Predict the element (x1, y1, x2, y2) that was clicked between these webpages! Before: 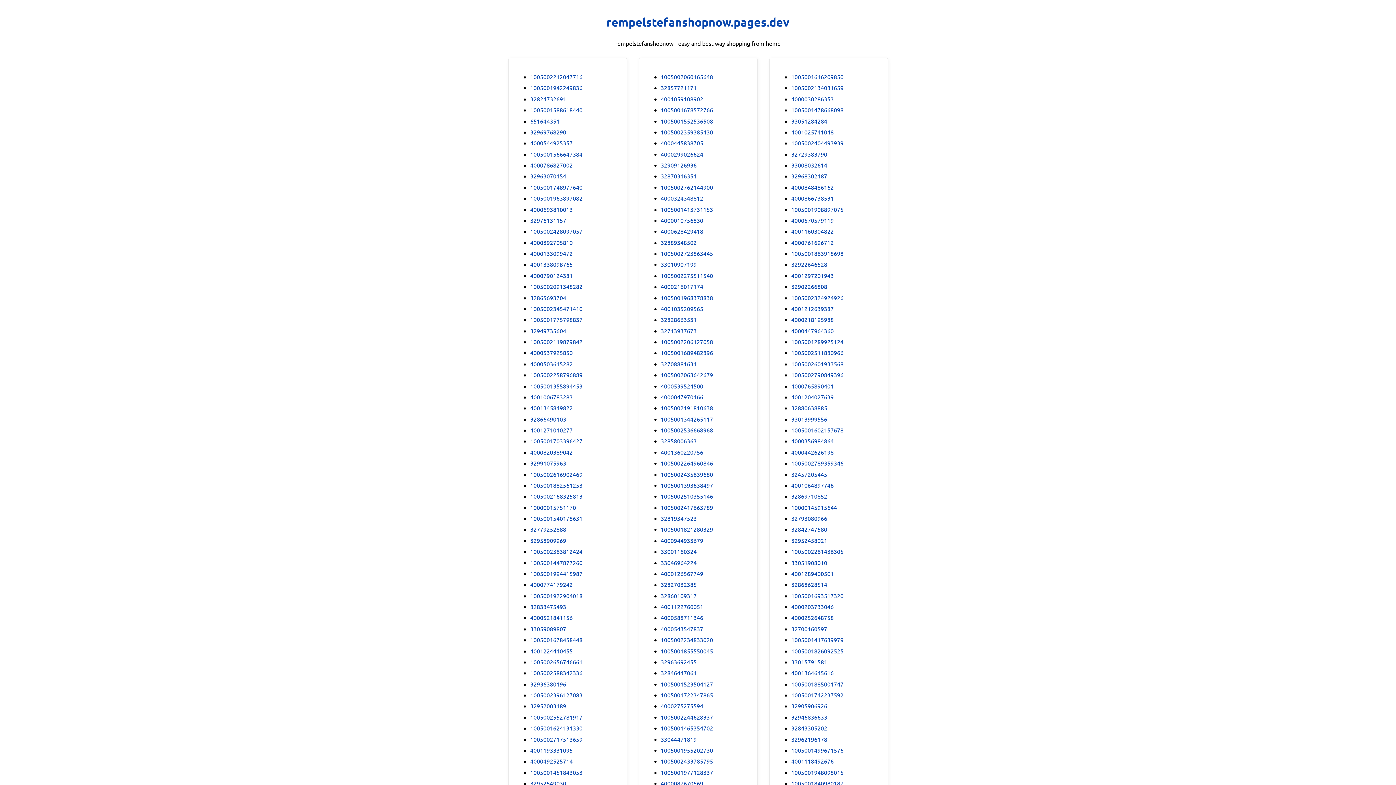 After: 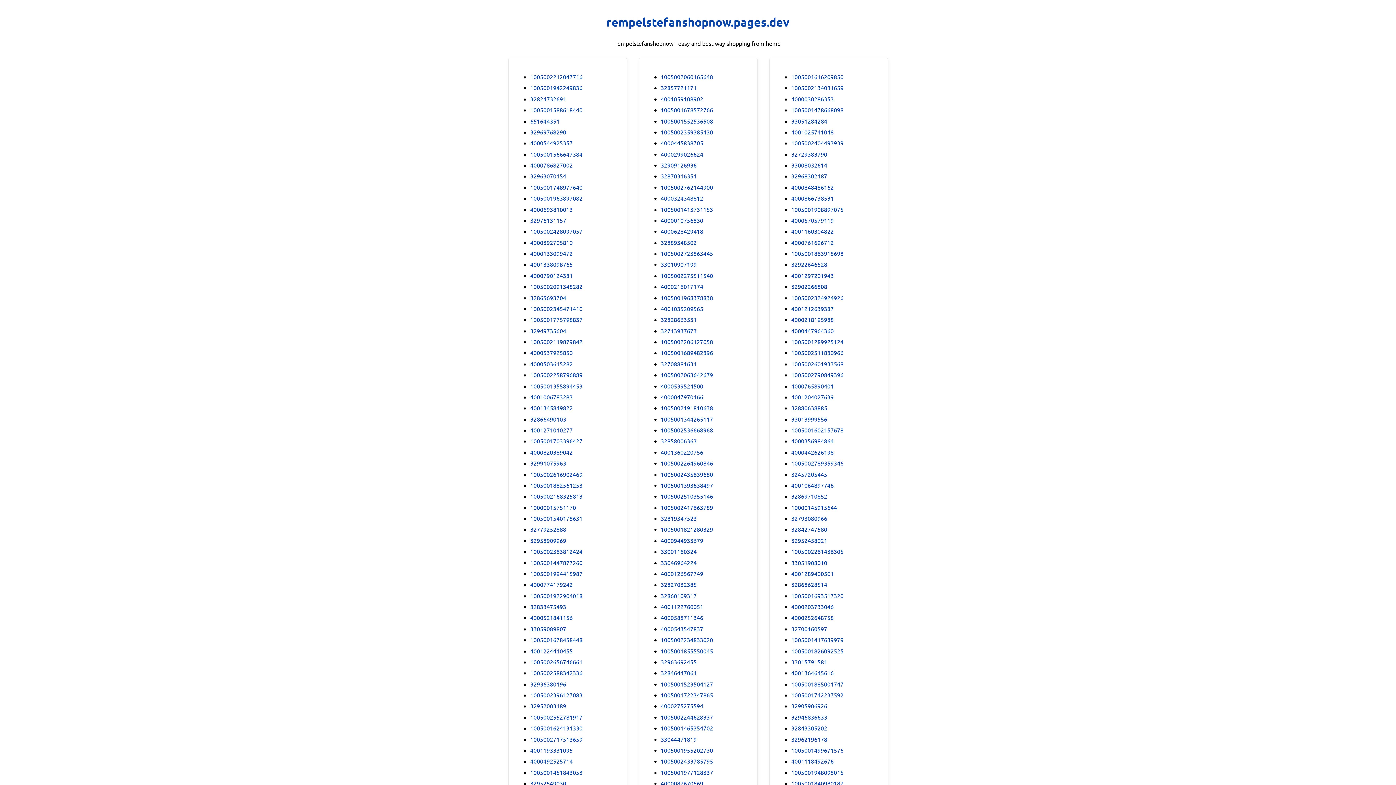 Action: label: 4000628429418 bbox: (660, 227, 703, 235)